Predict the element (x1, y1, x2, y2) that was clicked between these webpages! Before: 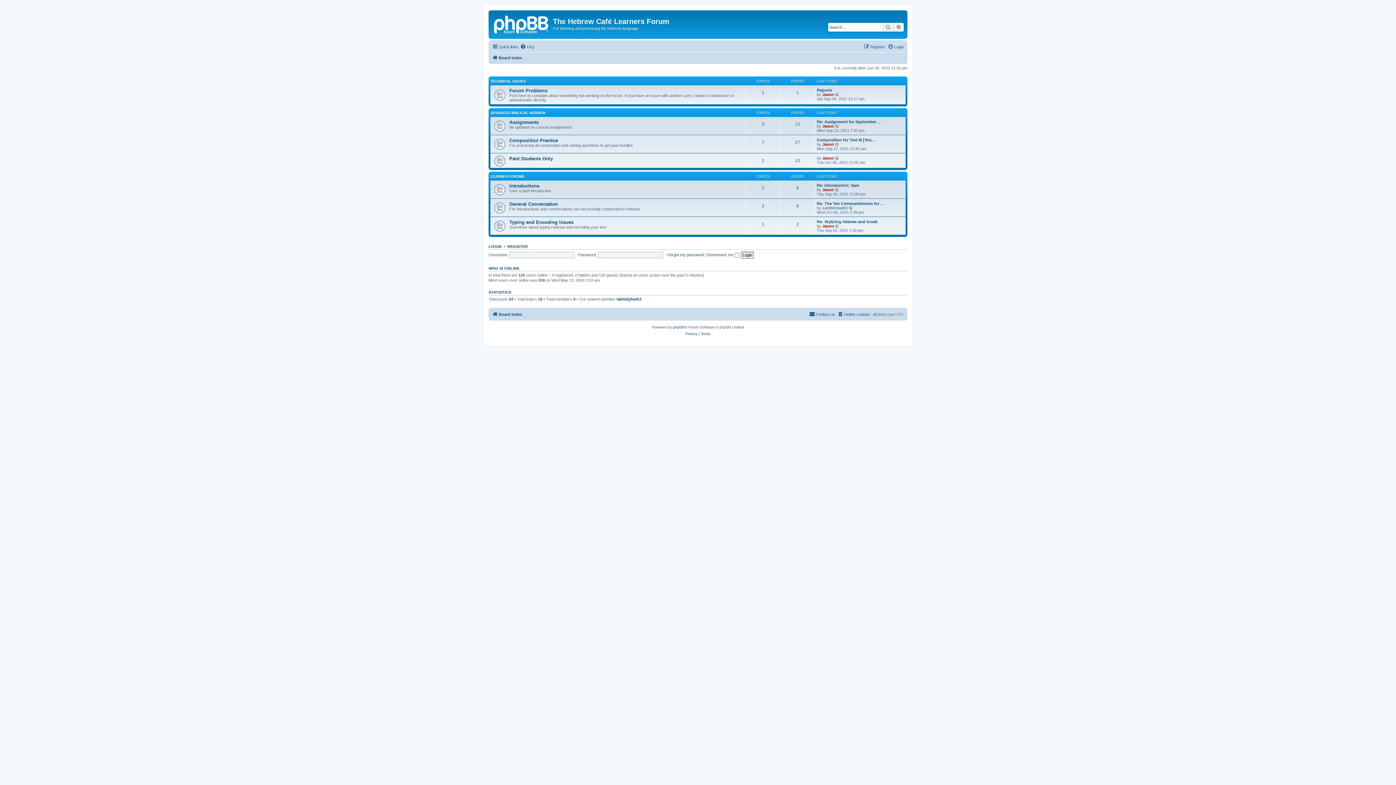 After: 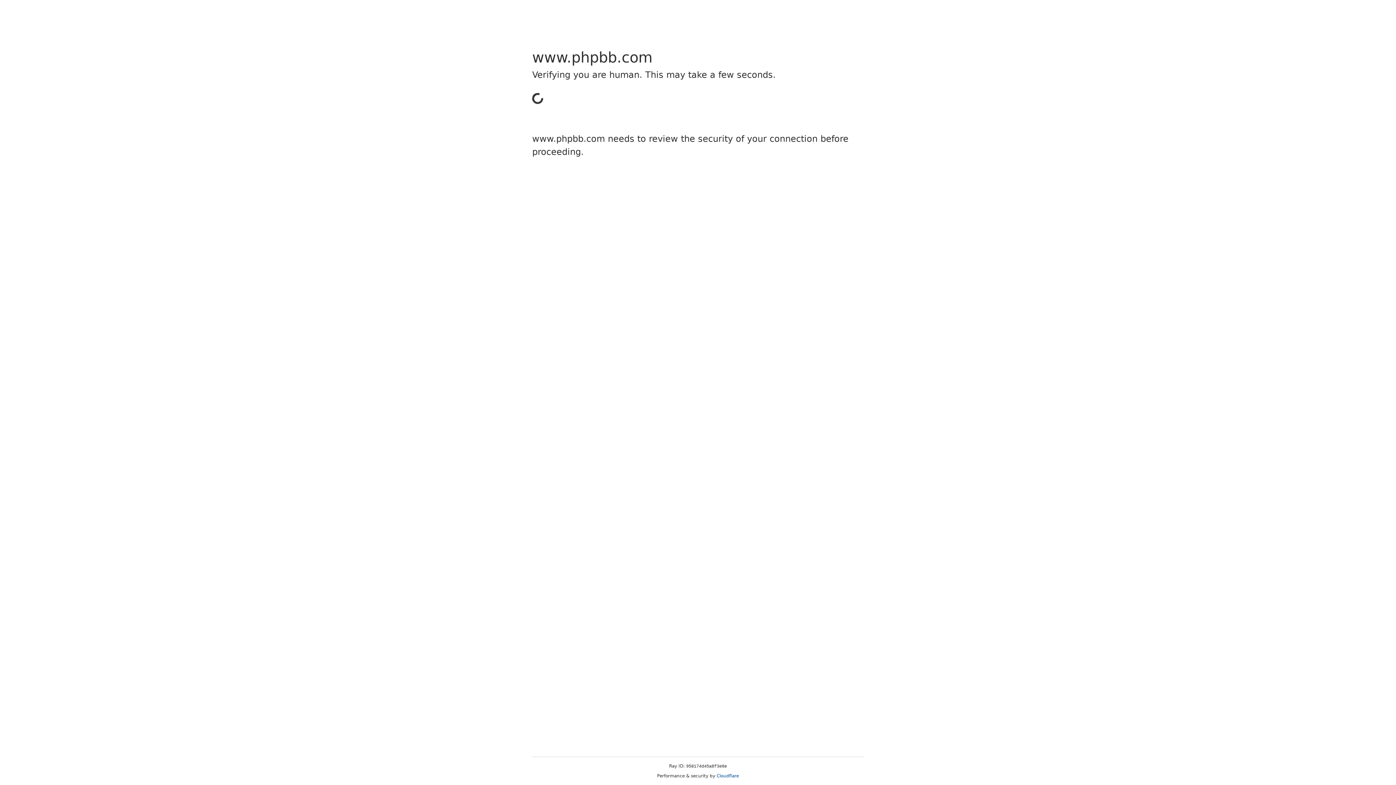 Action: bbox: (673, 324, 684, 330) label: phpBB